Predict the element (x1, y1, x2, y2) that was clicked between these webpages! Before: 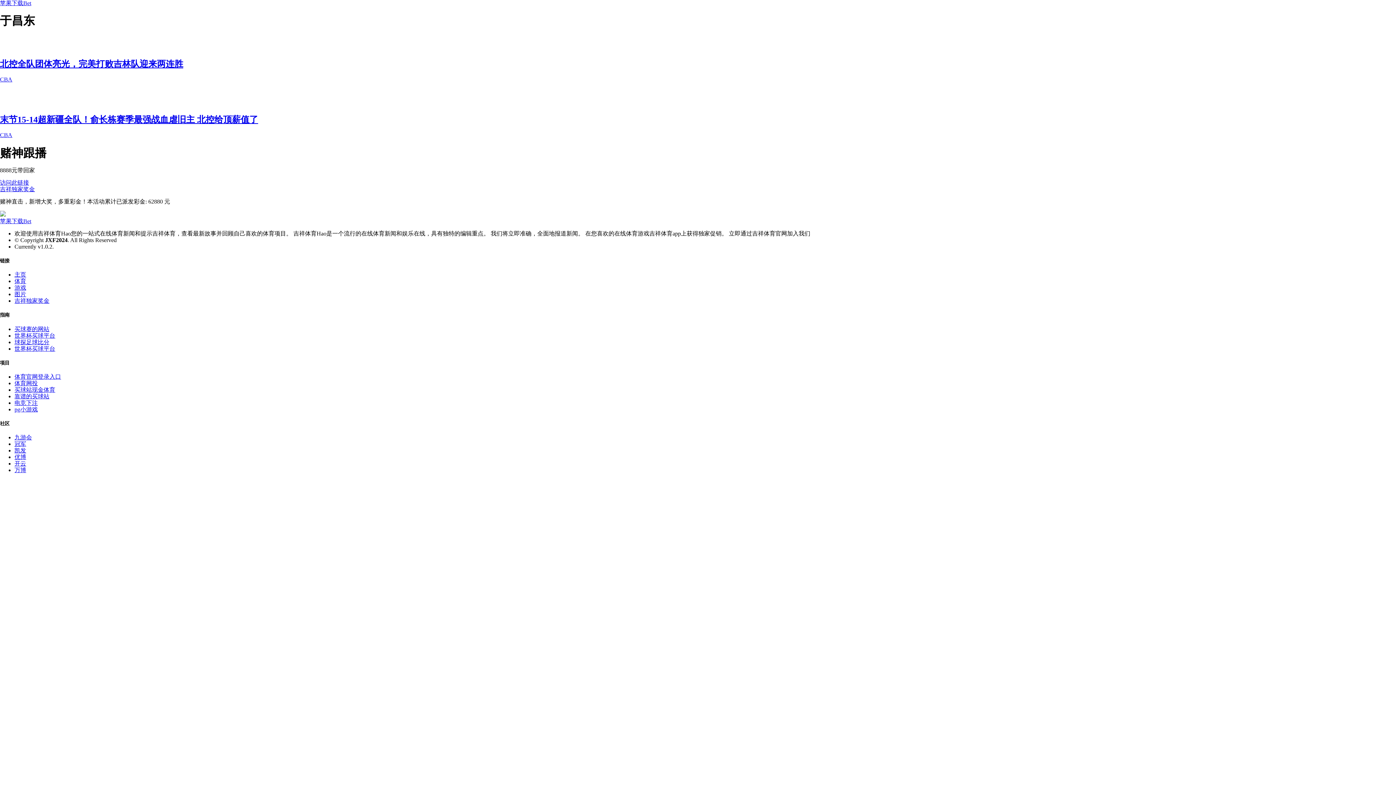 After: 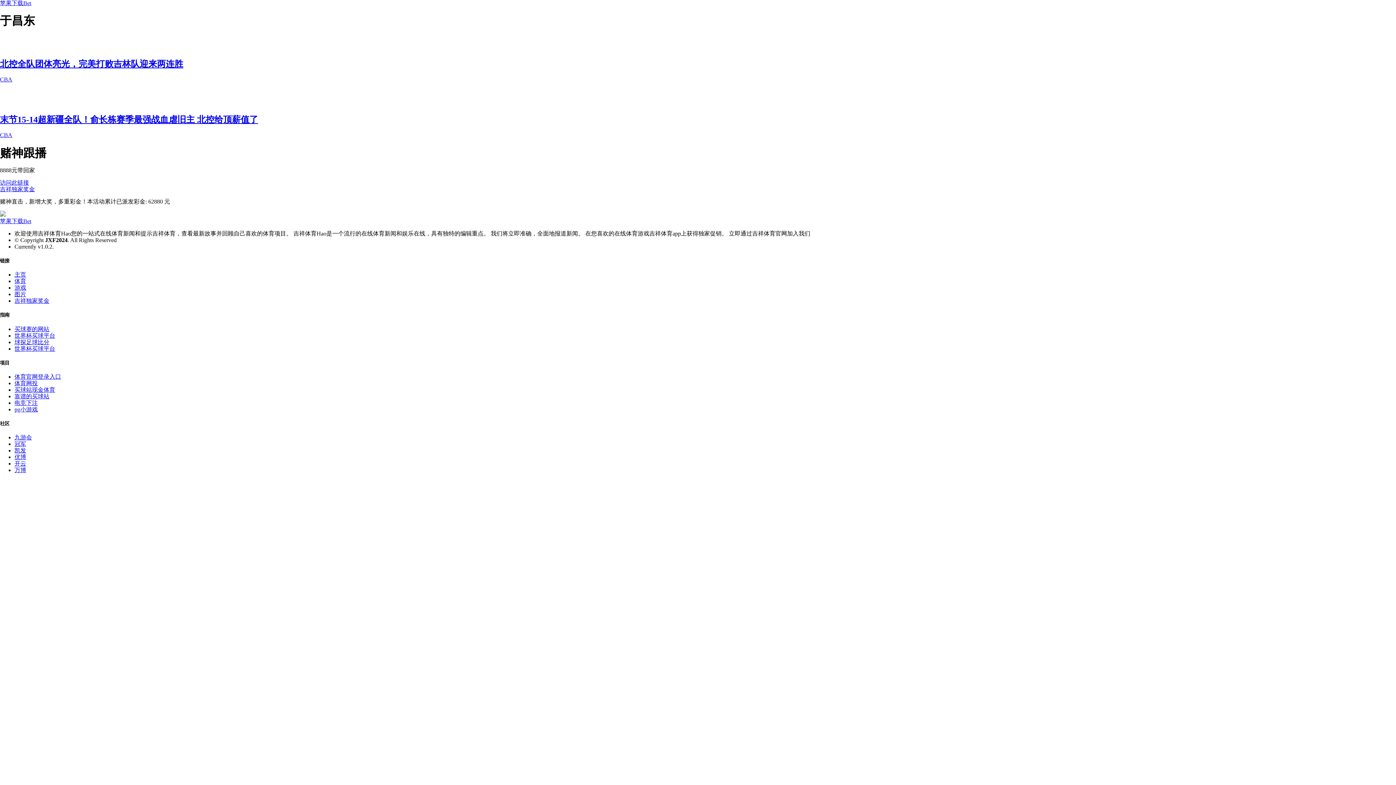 Action: bbox: (0, 101, 1396, 107)